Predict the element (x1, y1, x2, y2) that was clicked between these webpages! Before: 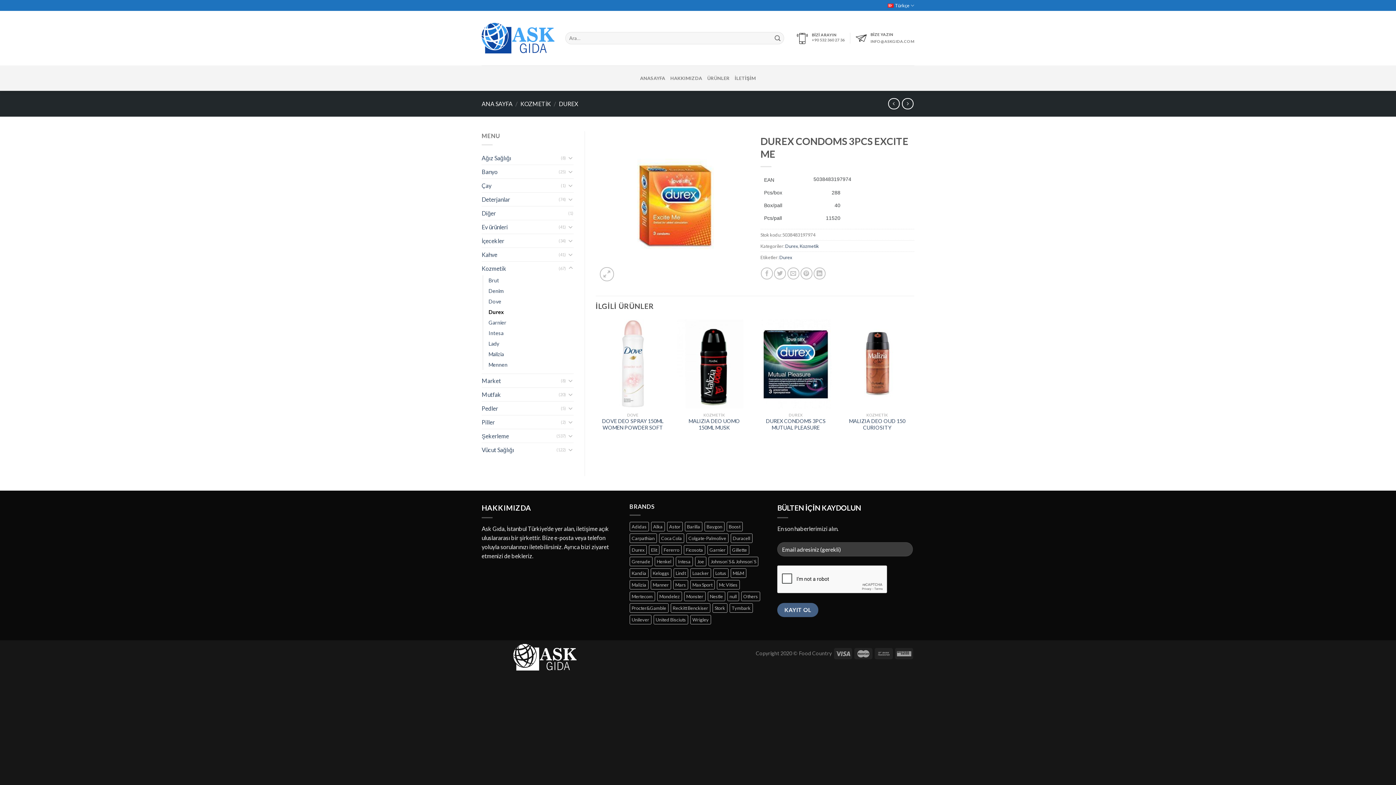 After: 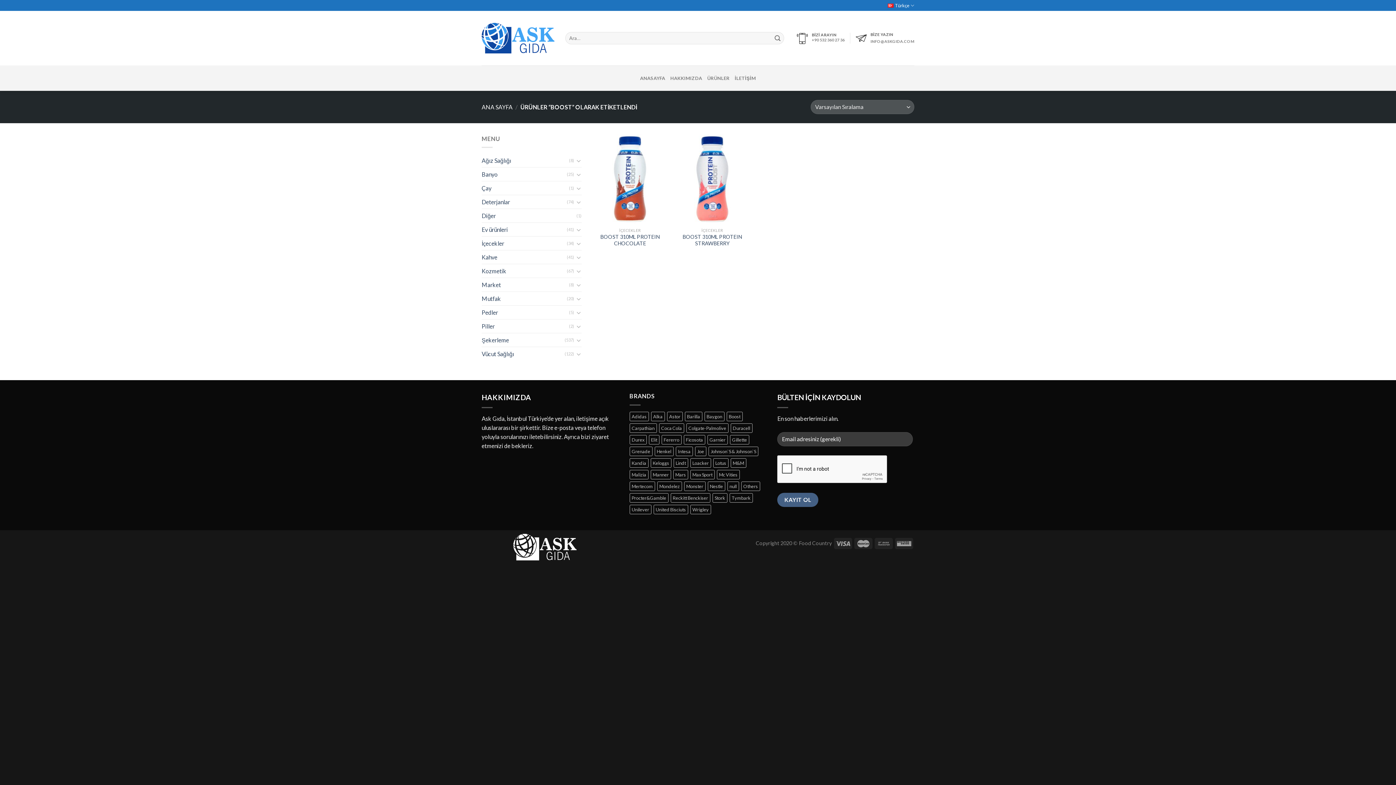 Action: label: Boost (2 ürün) bbox: (726, 522, 742, 531)